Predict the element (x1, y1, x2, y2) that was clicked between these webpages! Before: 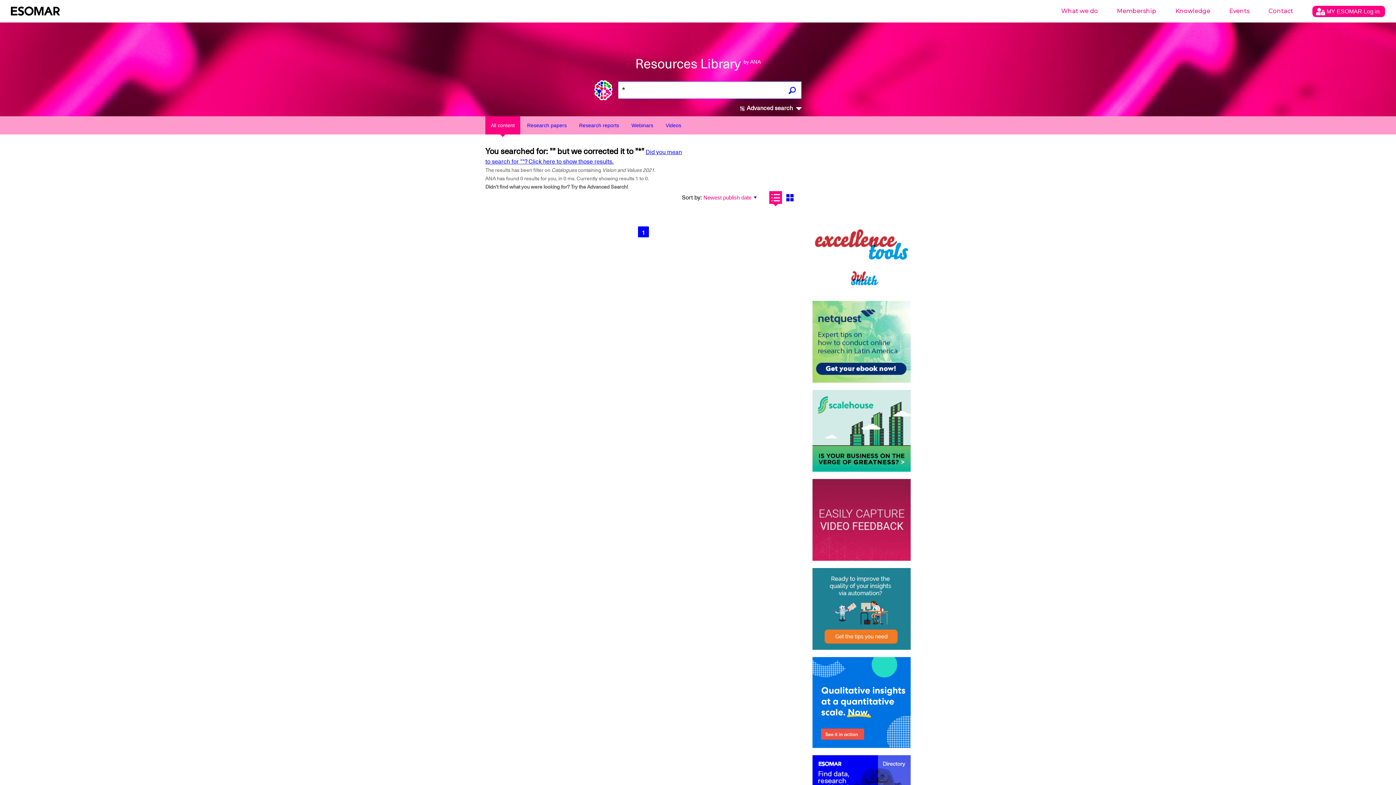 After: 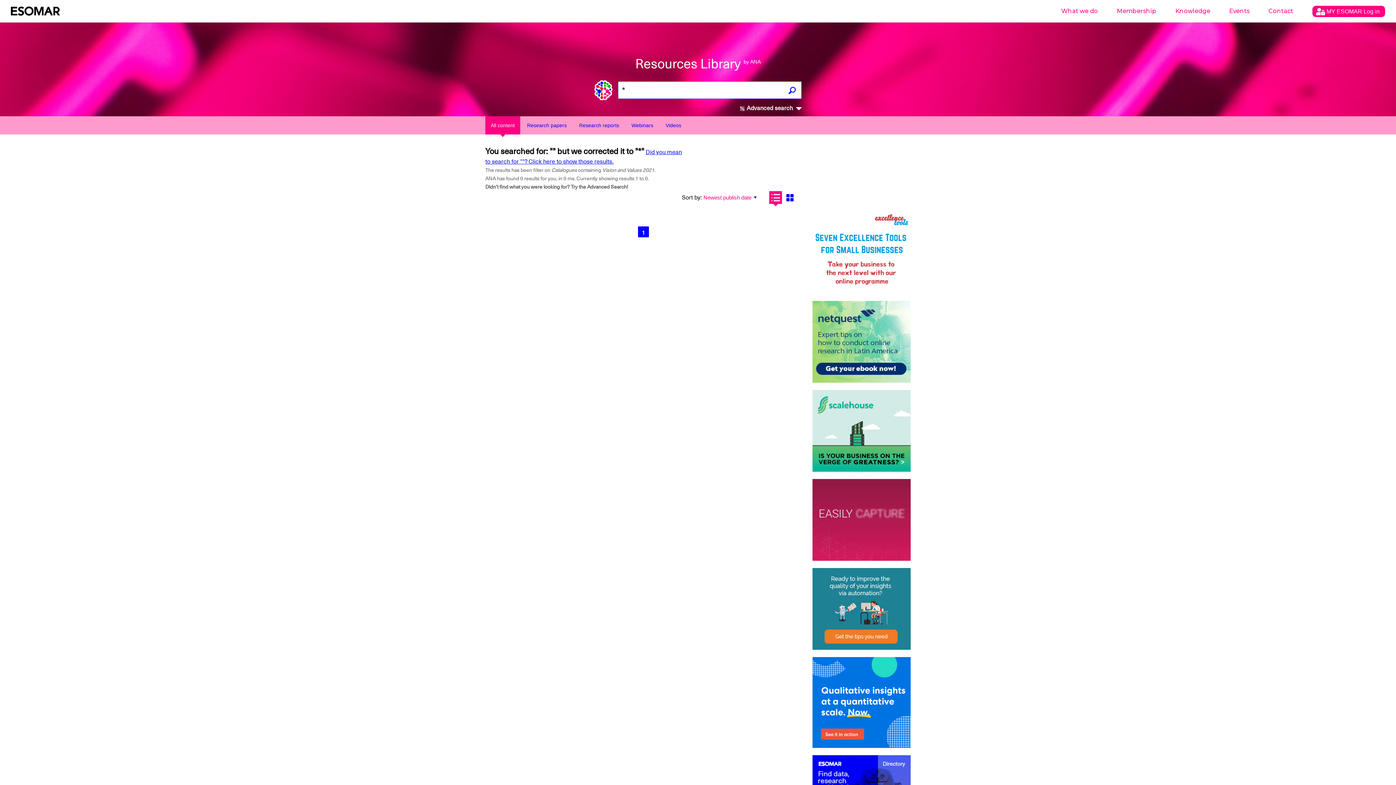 Action: bbox: (812, 479, 910, 561)